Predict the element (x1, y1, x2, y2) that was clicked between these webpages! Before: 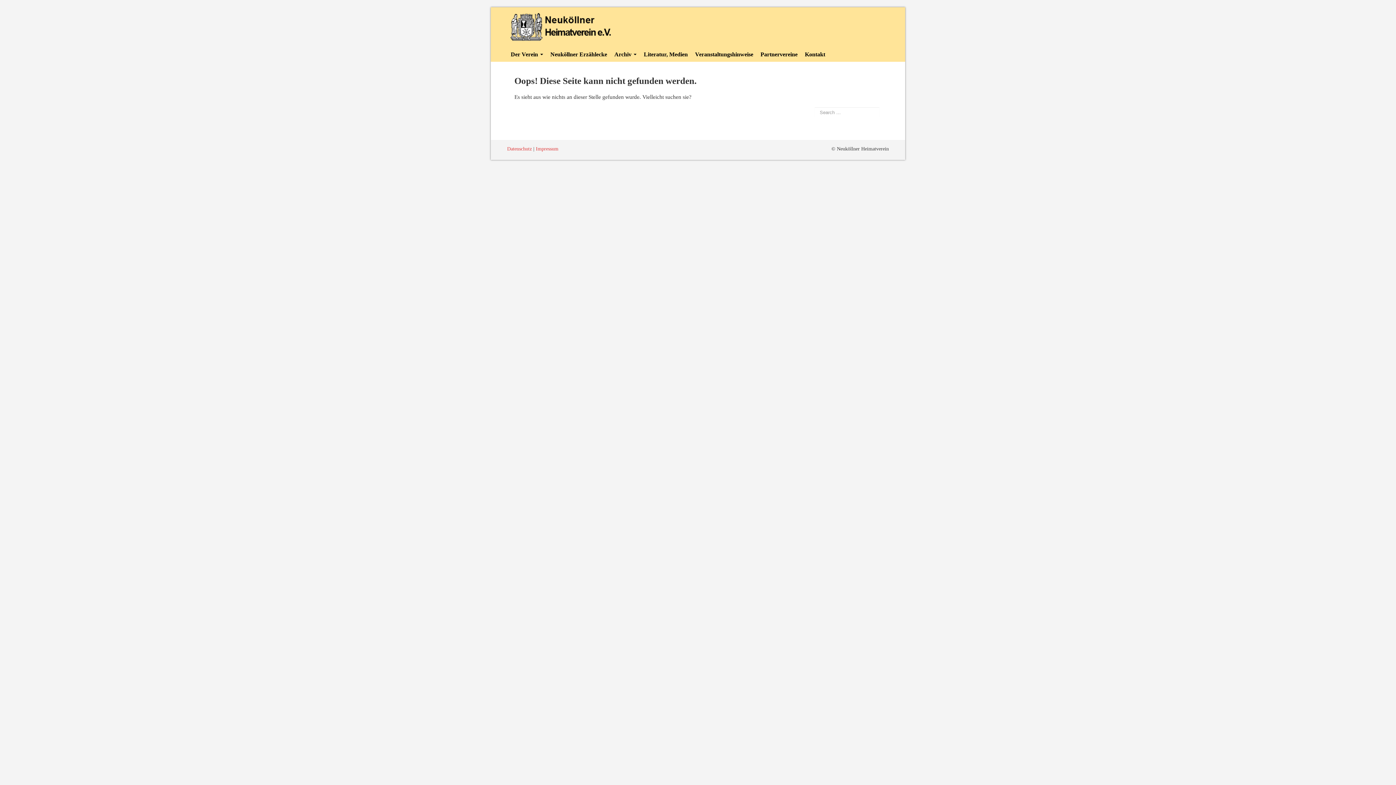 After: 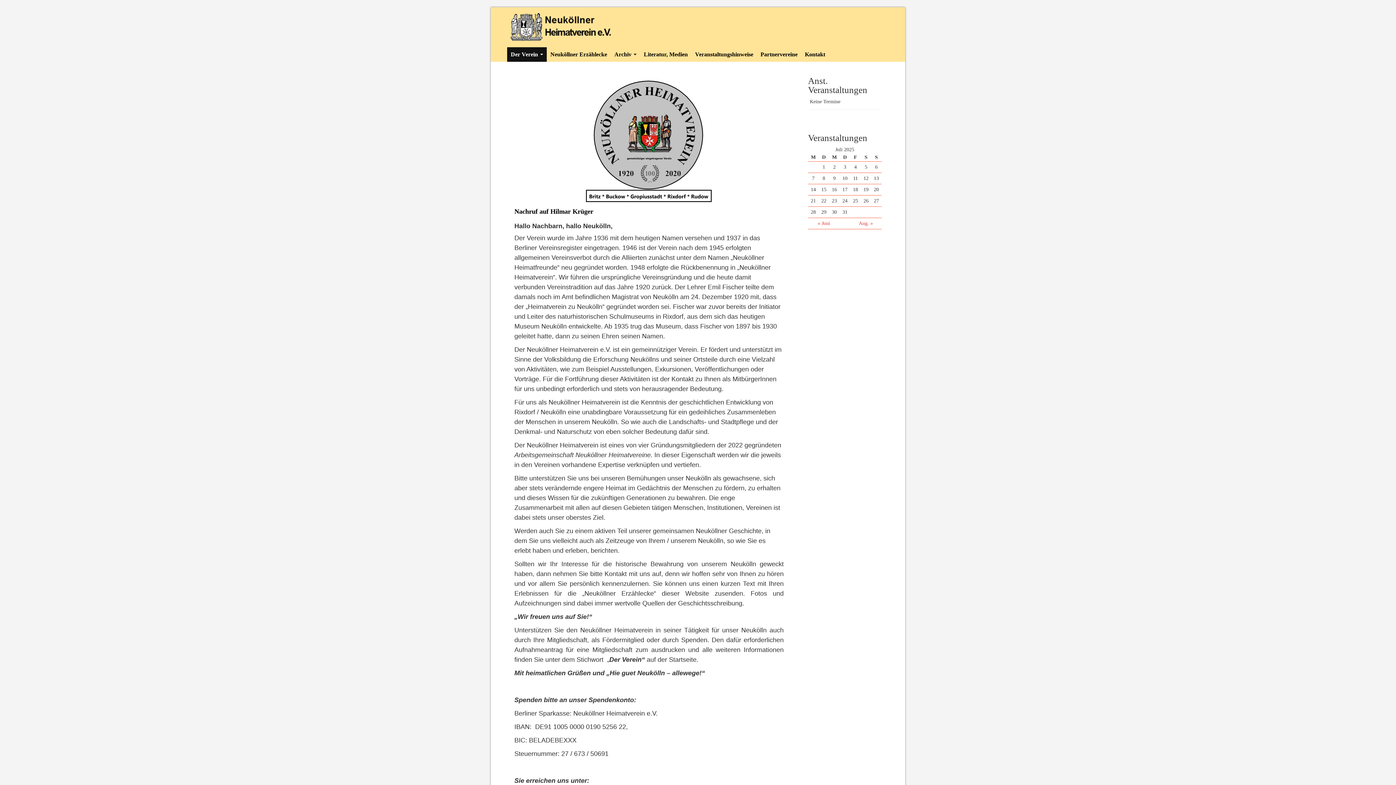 Action: bbox: (507, 47, 546, 61) label: Der Verein 